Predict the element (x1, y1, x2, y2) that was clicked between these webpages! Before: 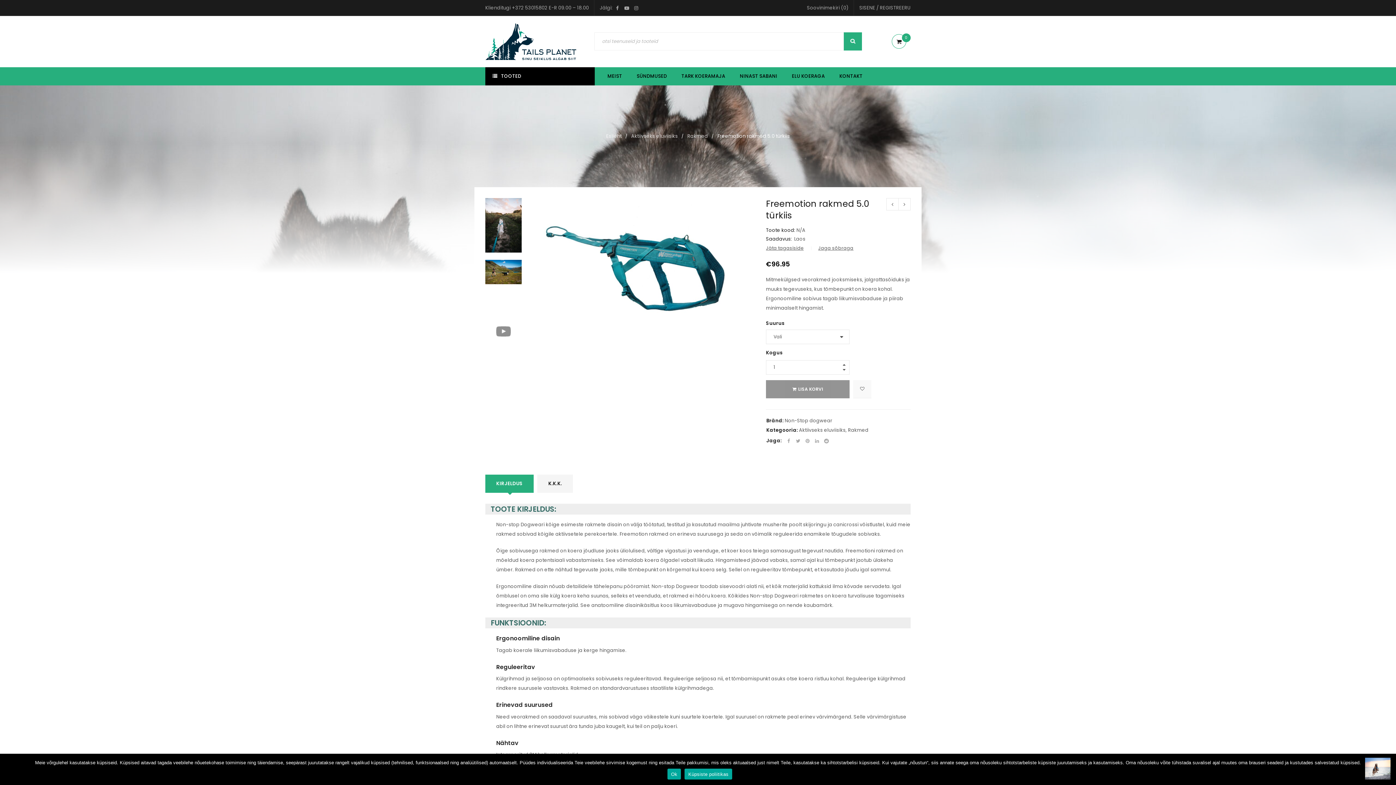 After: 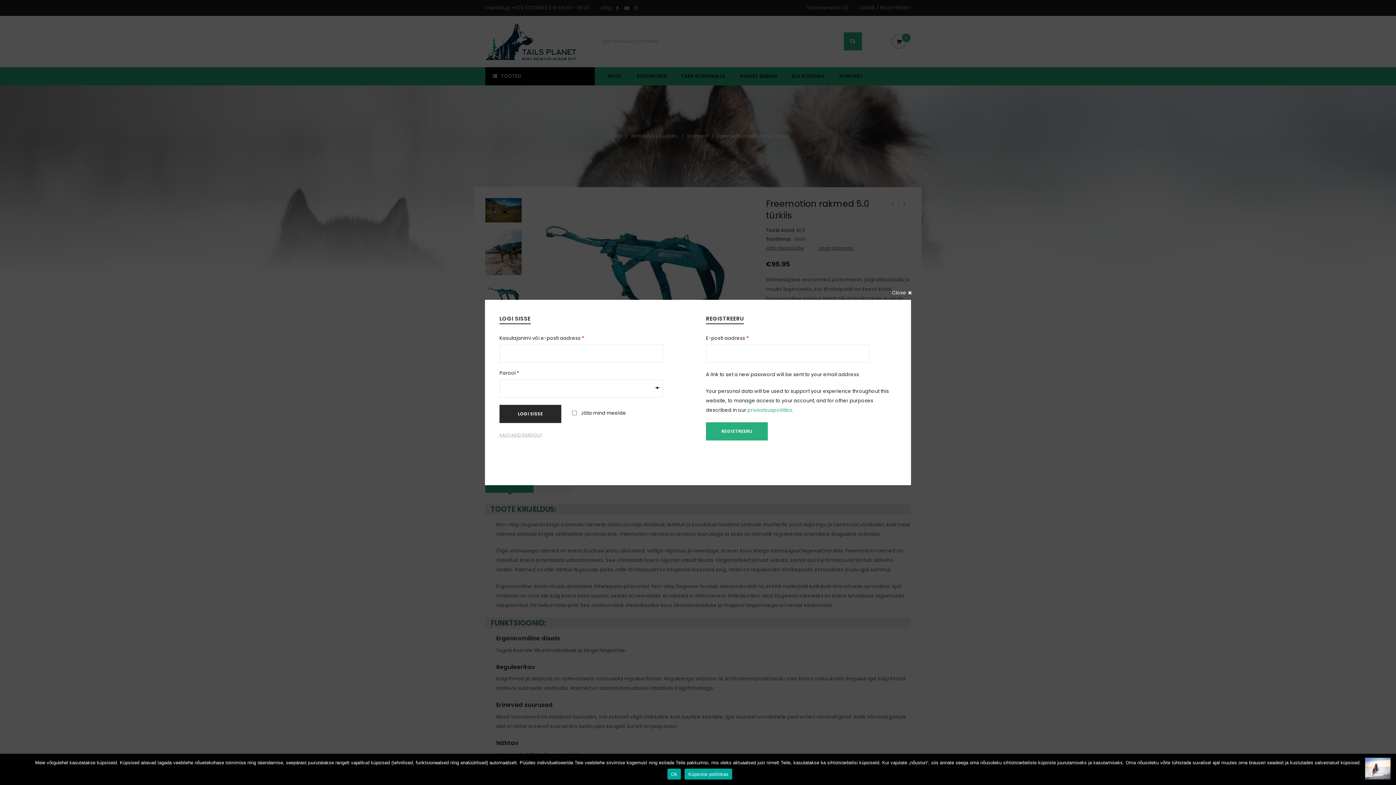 Action: label: REGISTREERU bbox: (880, 3, 910, 12)